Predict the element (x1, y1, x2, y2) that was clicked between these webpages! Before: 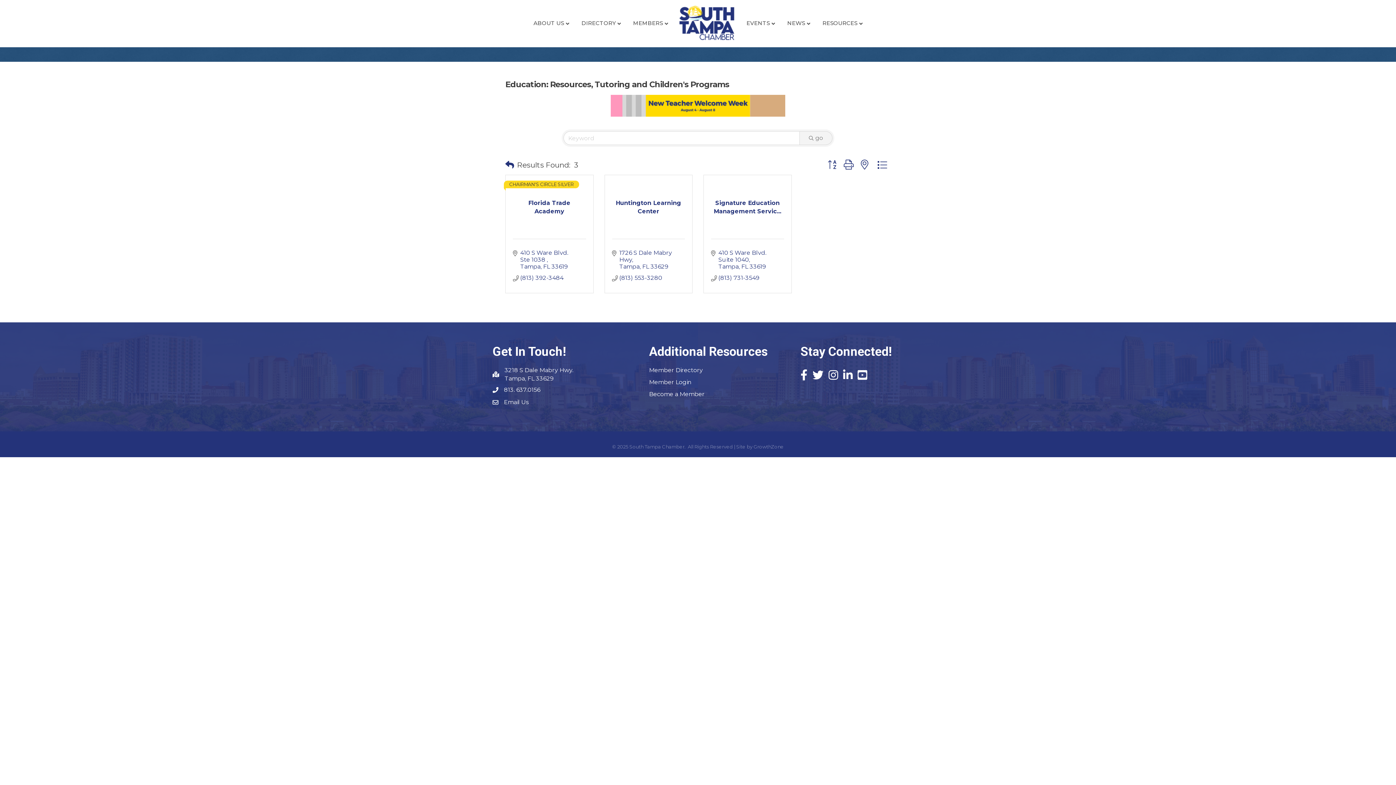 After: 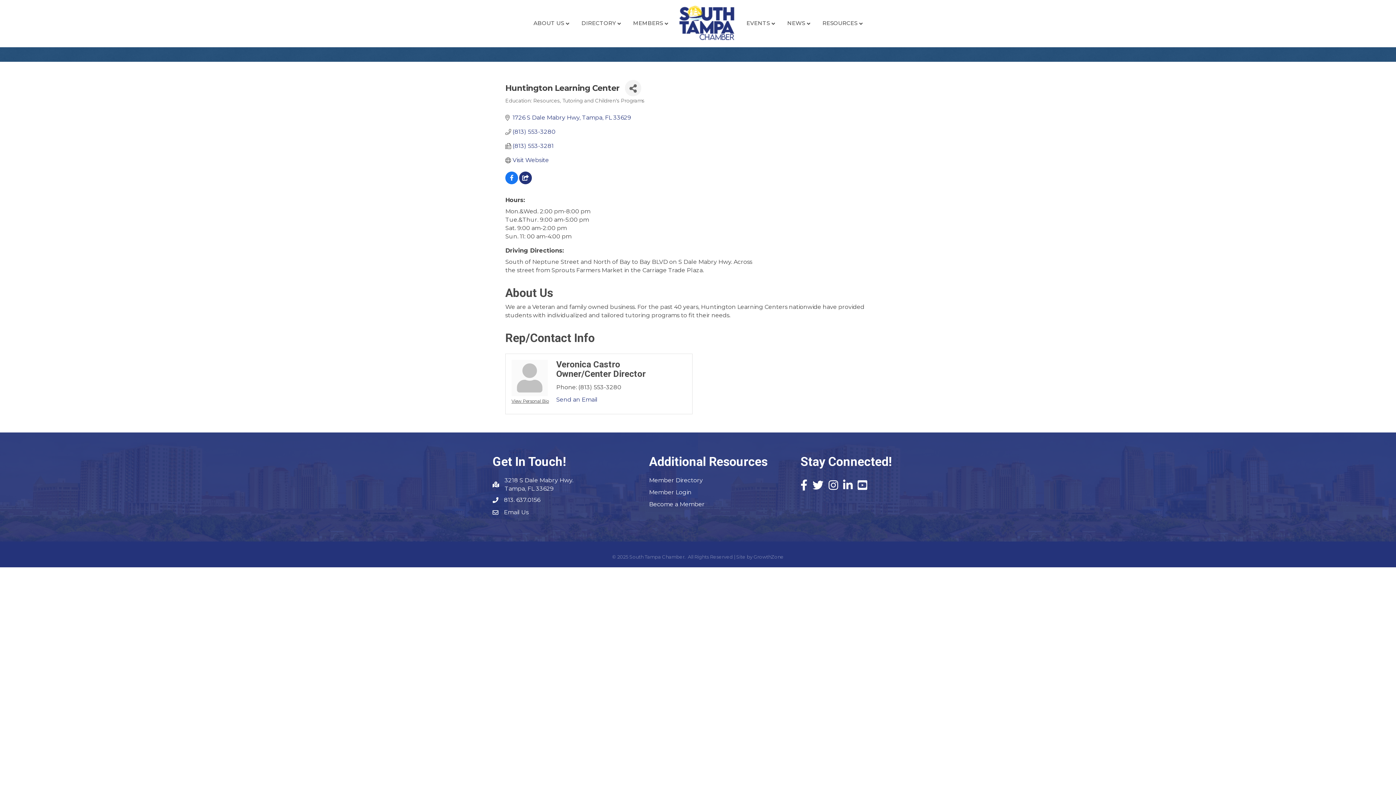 Action: label: Huntington Learning Center bbox: (612, 198, 685, 215)